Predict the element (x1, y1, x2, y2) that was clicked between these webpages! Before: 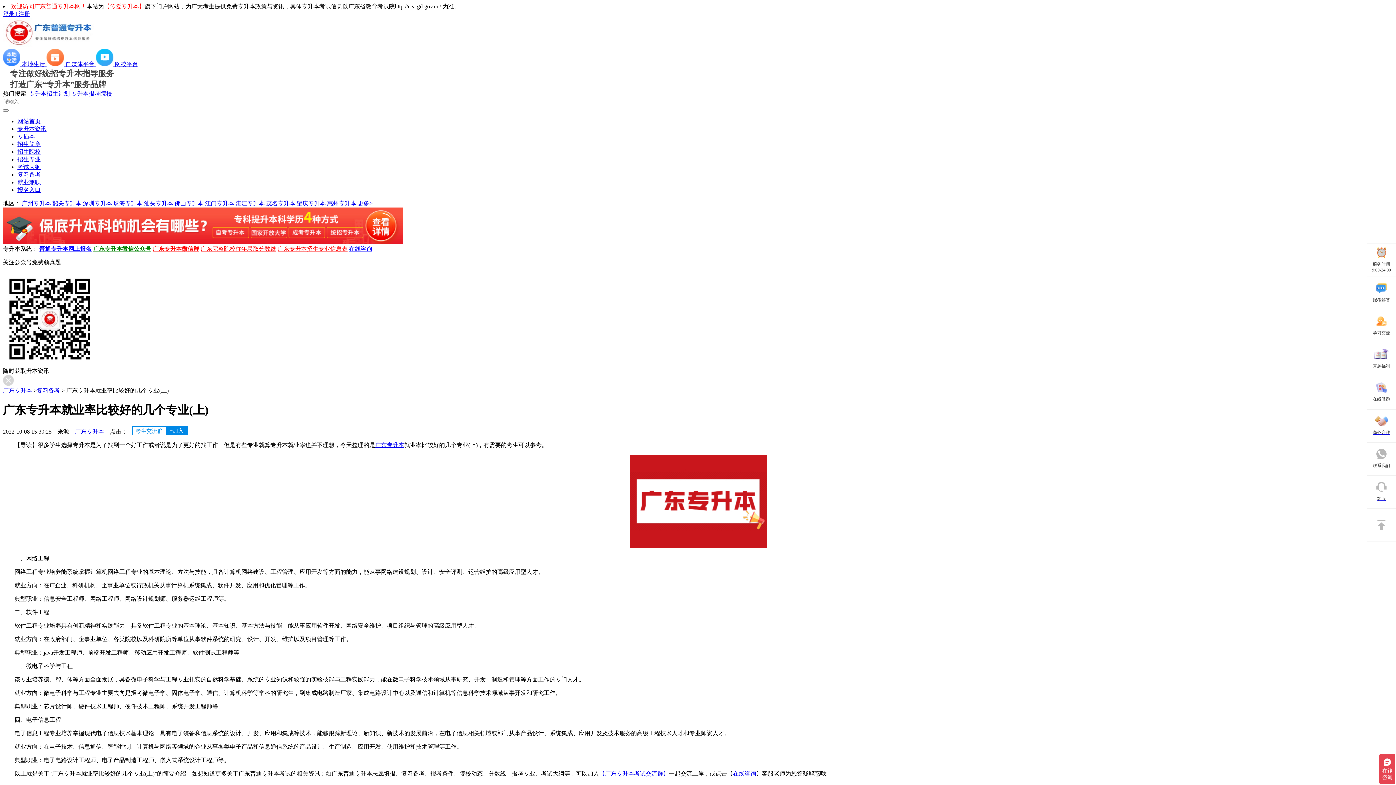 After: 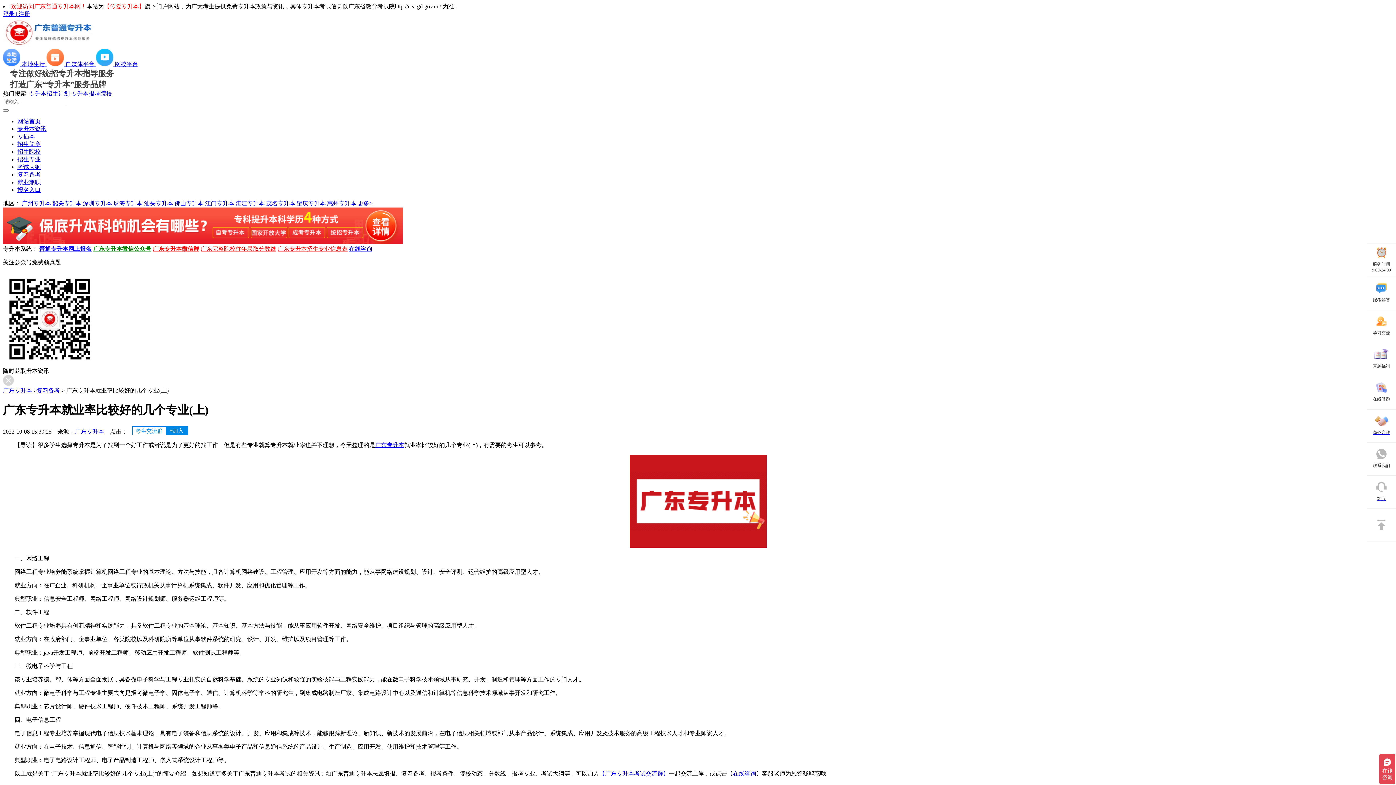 Action: bbox: (74, 428, 104, 434) label: 广东专升本